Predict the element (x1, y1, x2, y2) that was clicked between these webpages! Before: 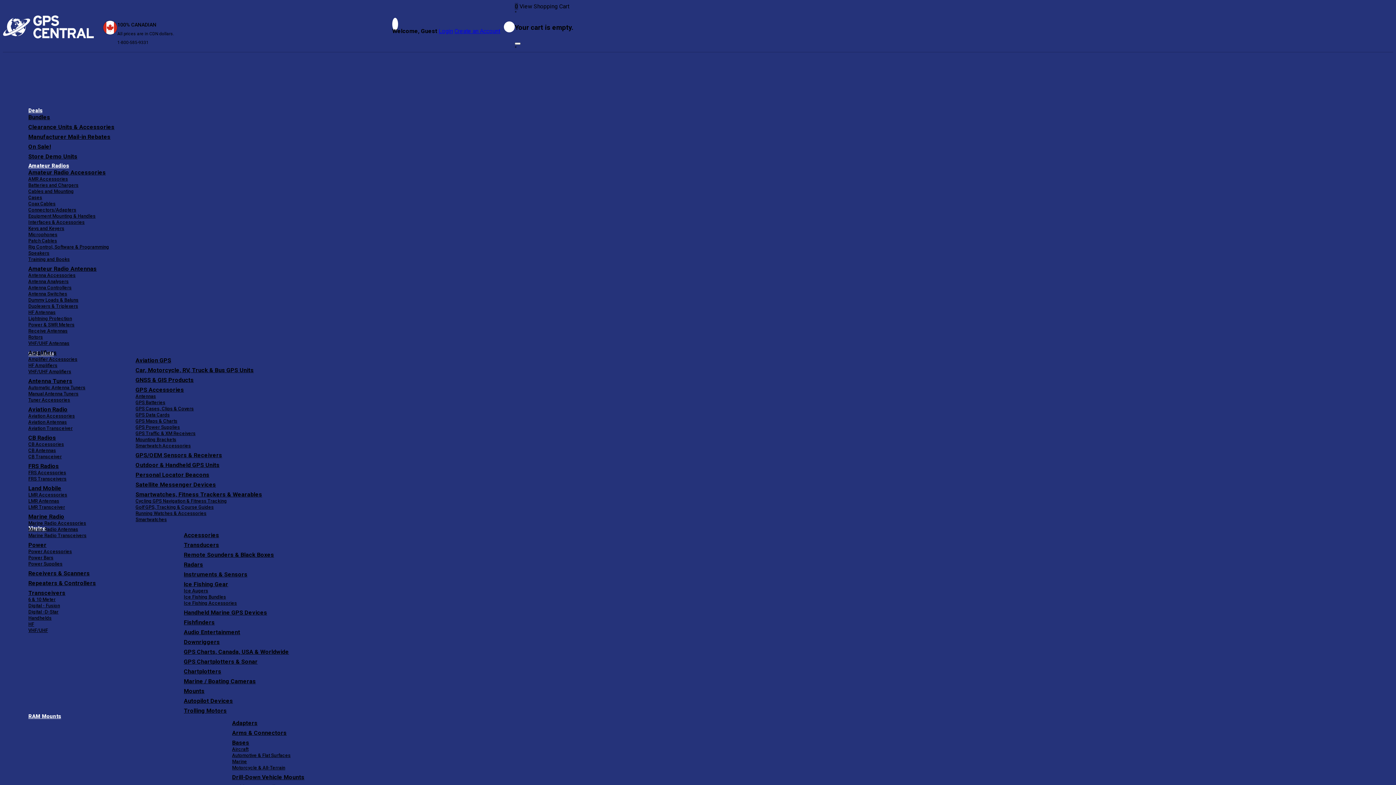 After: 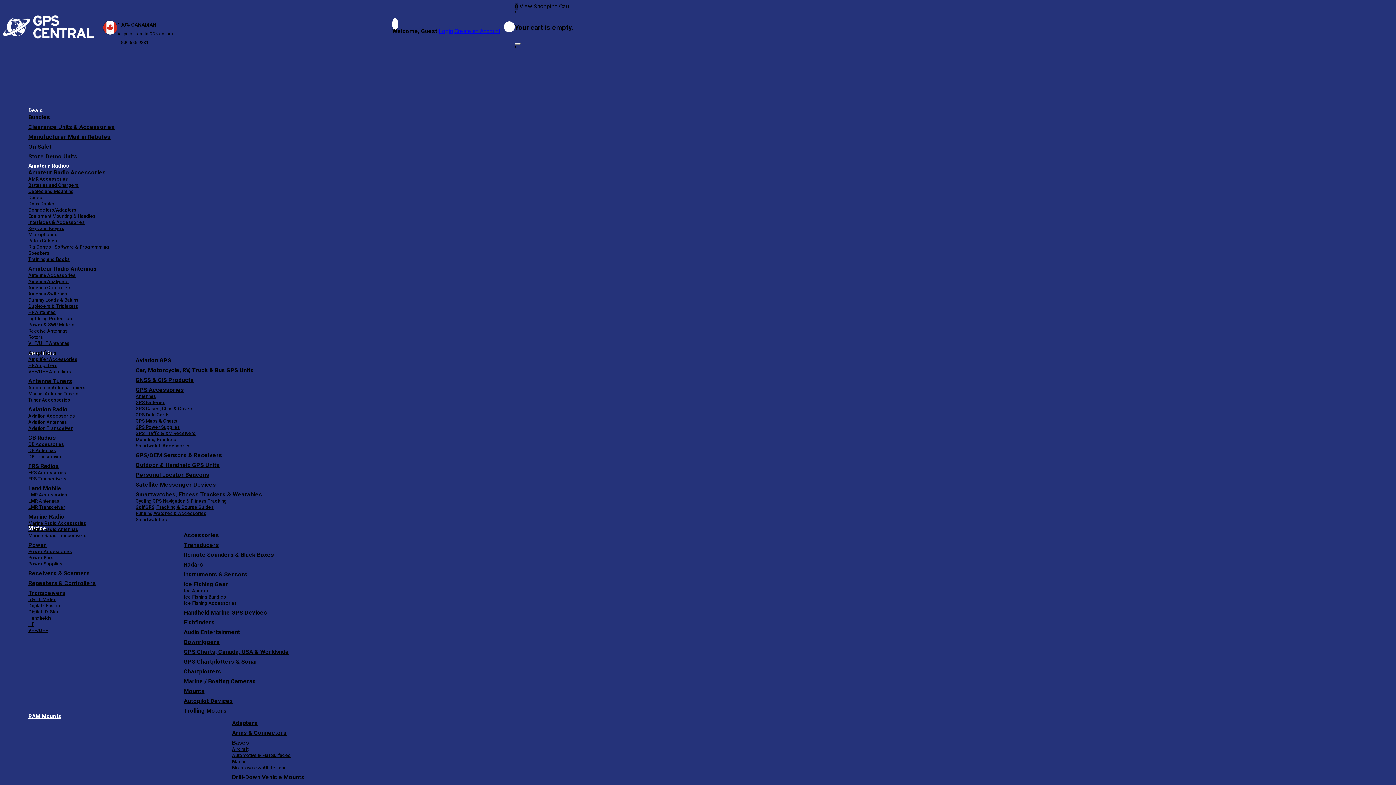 Action: bbox: (135, 498, 226, 503) label: Cycling GPS Navigation & Fitness Tracking